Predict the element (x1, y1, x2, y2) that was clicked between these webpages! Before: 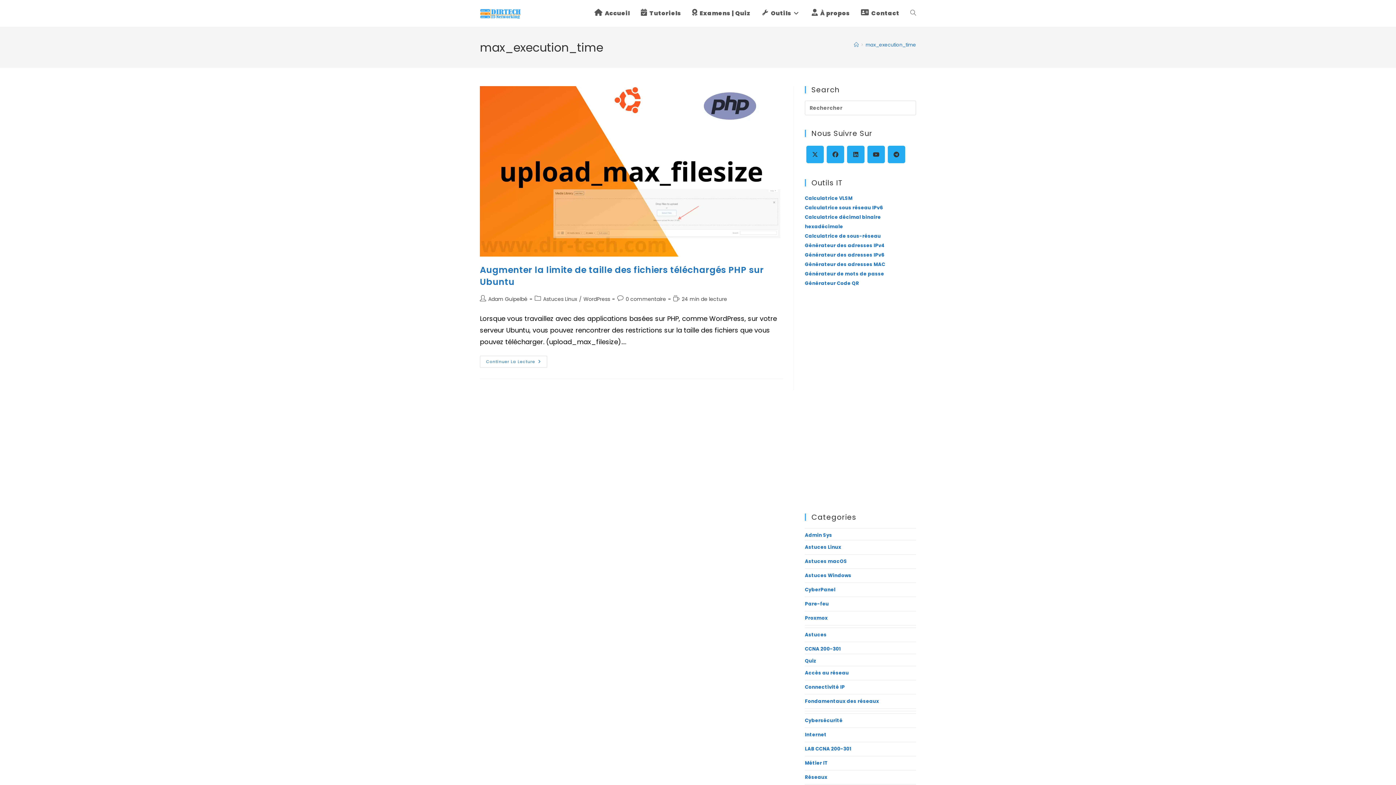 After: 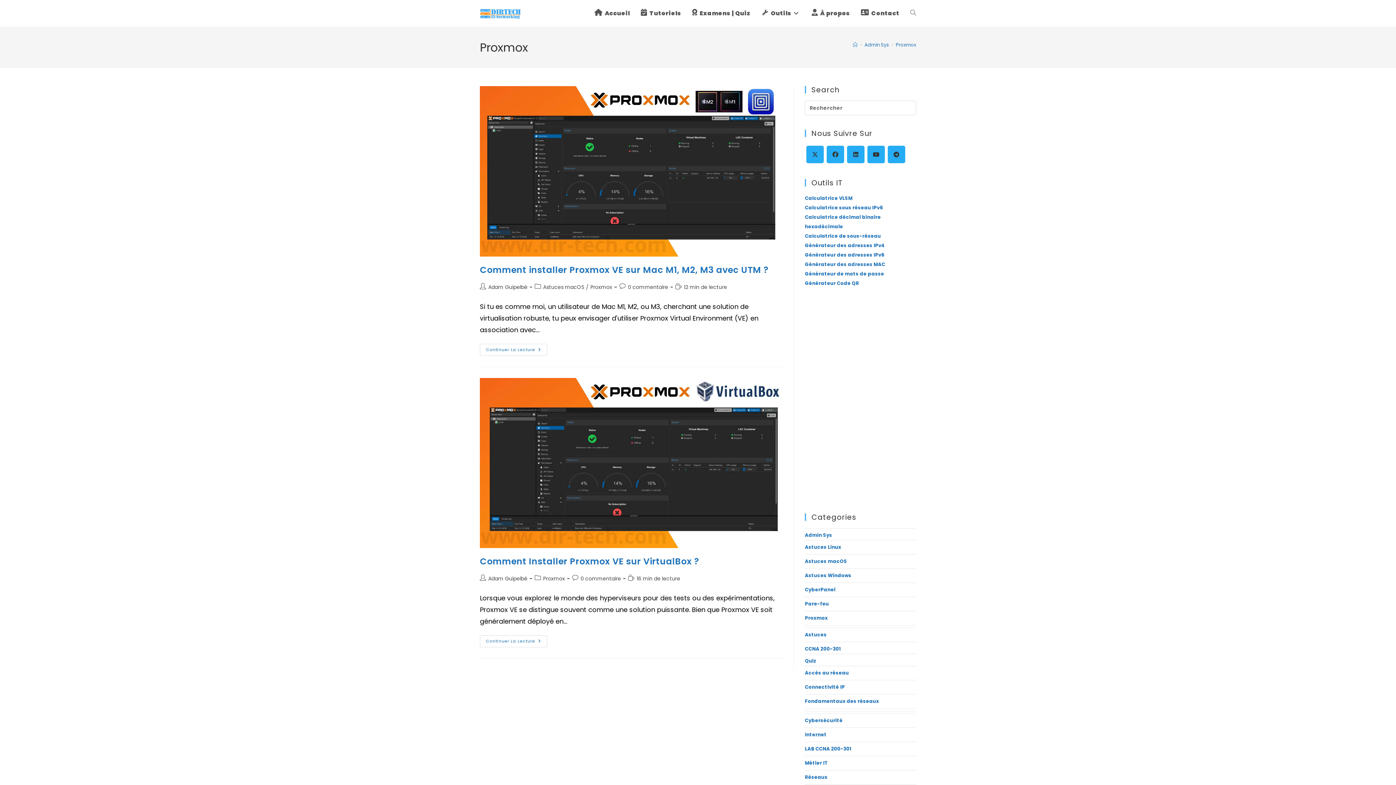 Action: label: Proxmox bbox: (805, 614, 828, 621)